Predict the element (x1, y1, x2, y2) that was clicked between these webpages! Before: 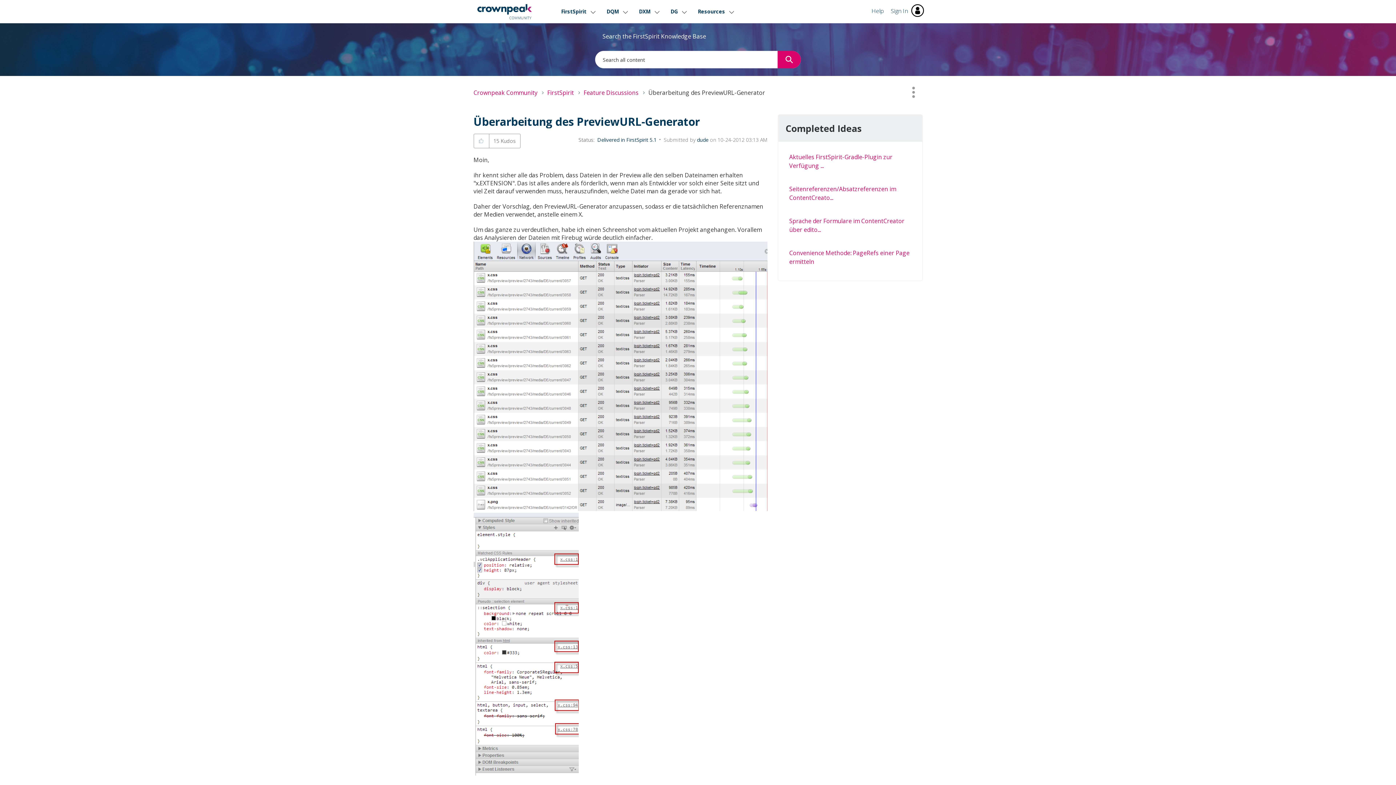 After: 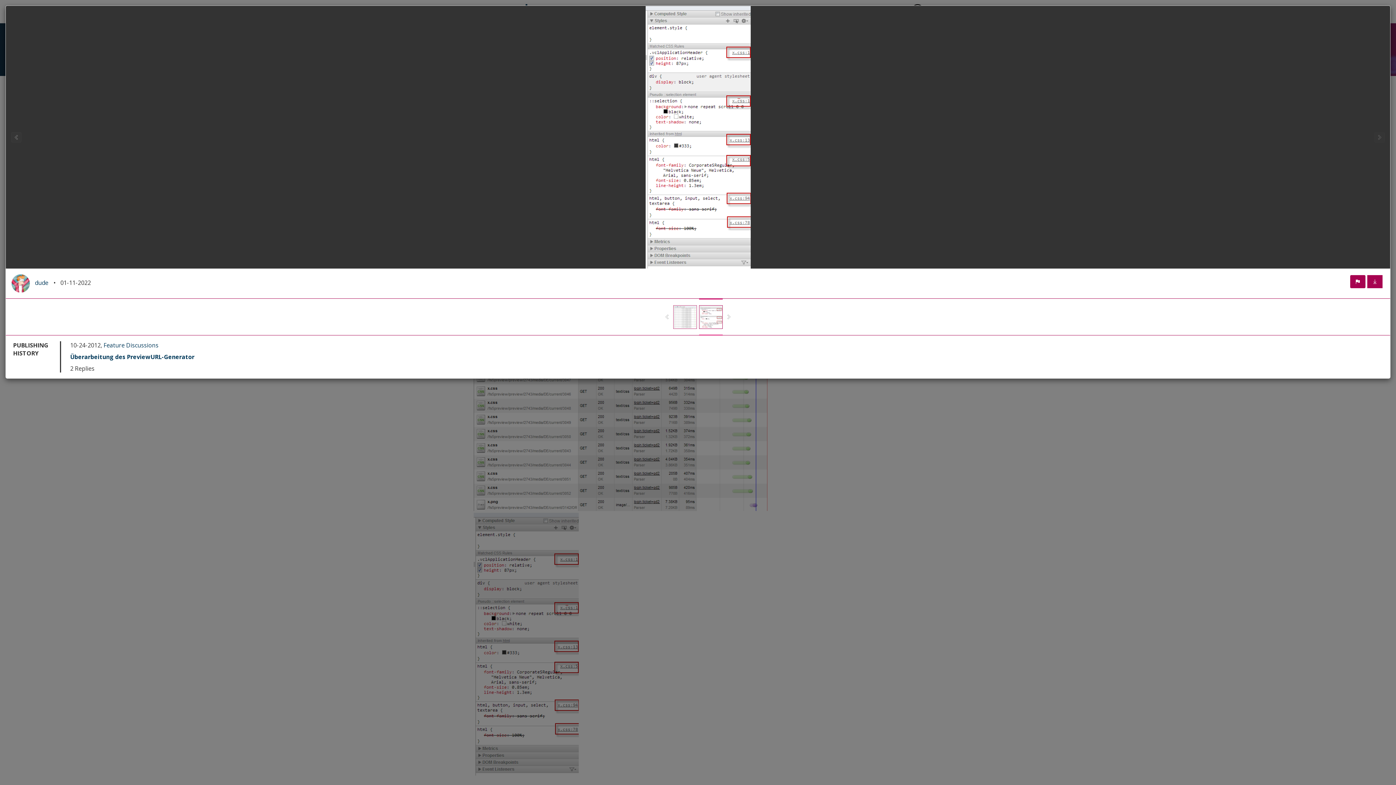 Action: bbox: (473, 513, 578, 776)